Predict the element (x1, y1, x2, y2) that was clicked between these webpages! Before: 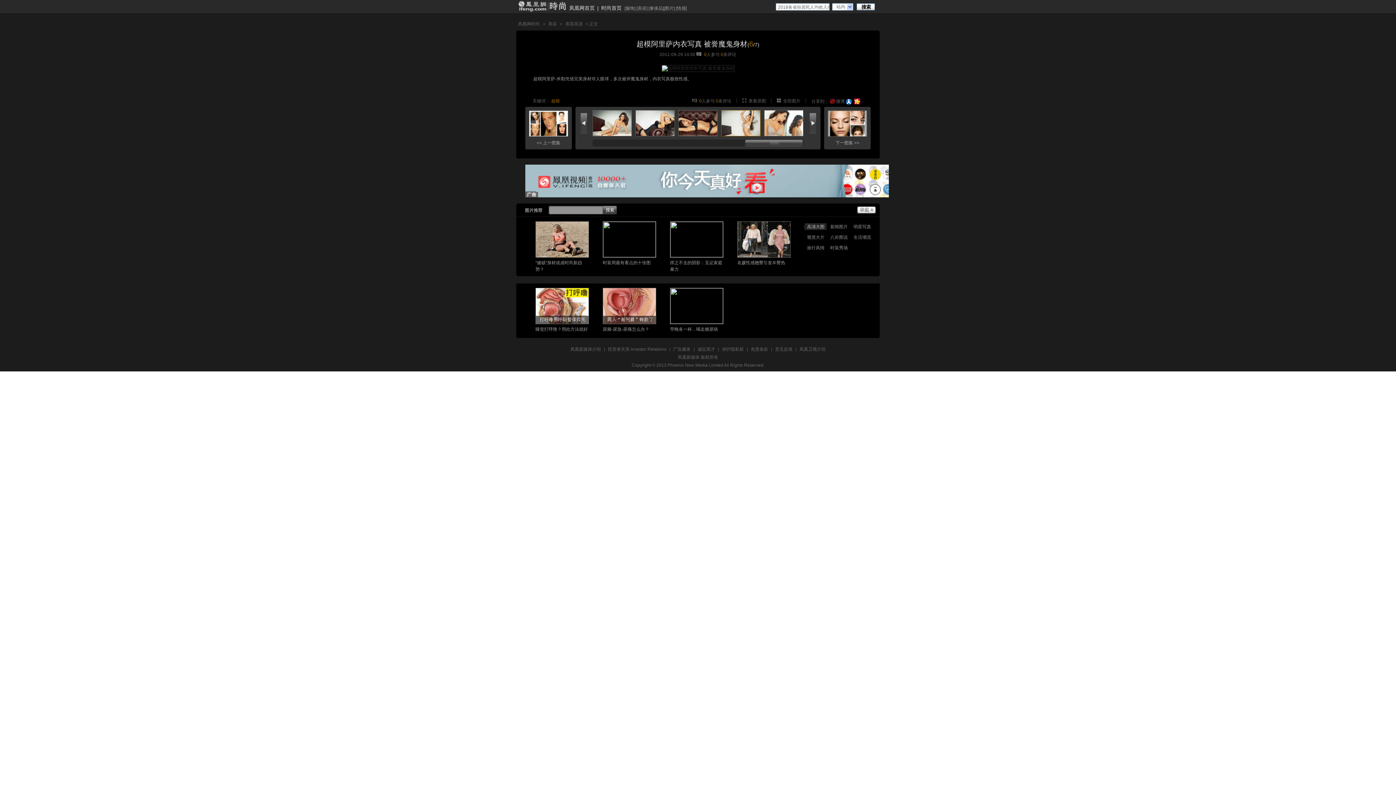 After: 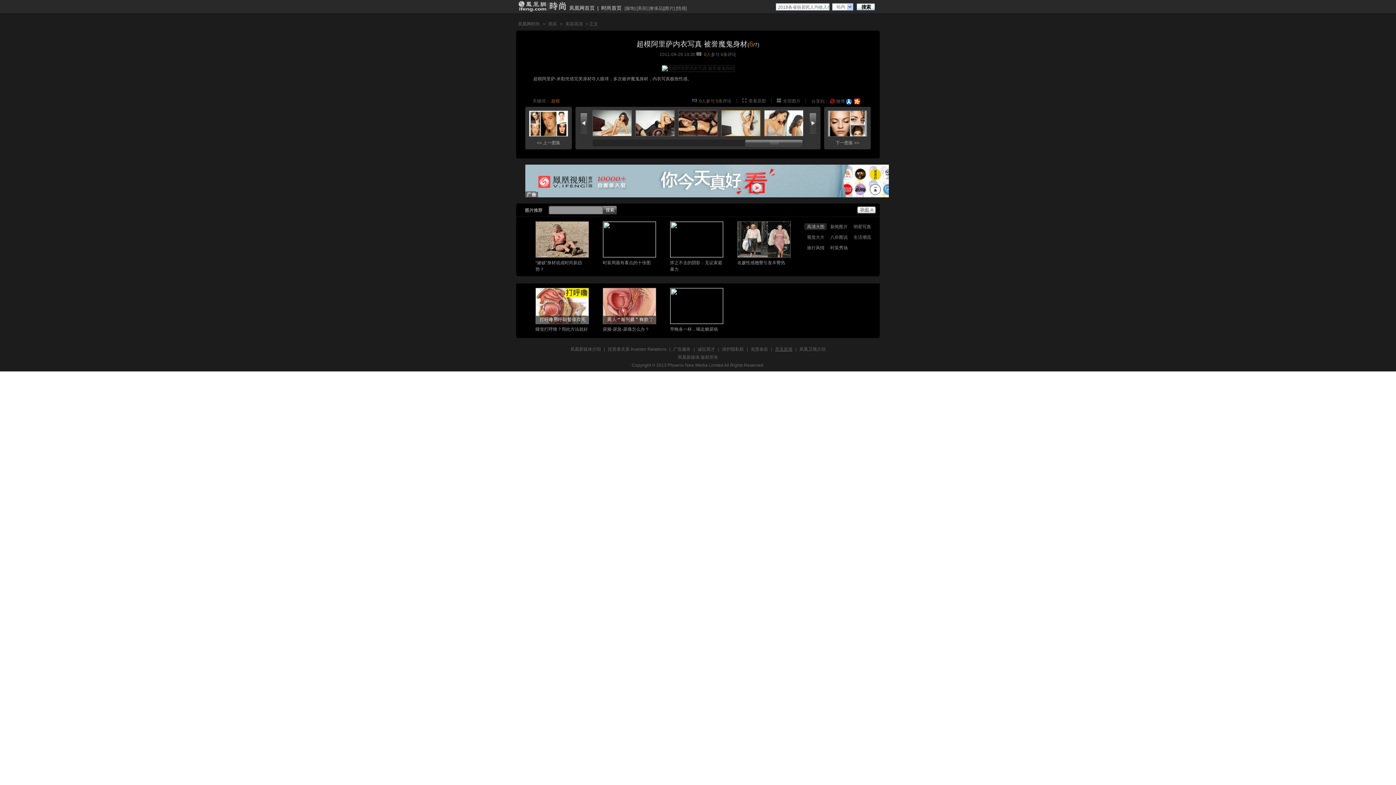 Action: label: 意见反馈 bbox: (772, 346, 795, 352)